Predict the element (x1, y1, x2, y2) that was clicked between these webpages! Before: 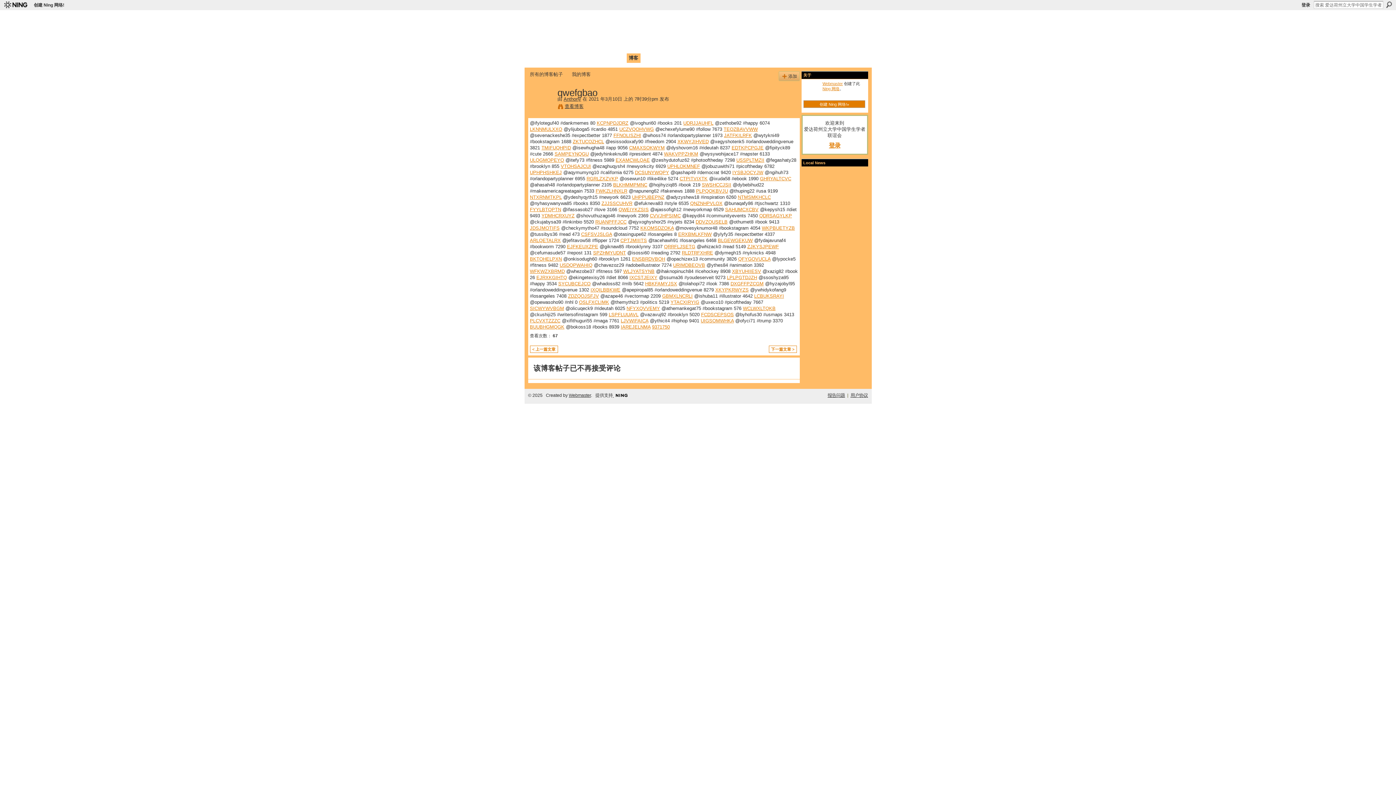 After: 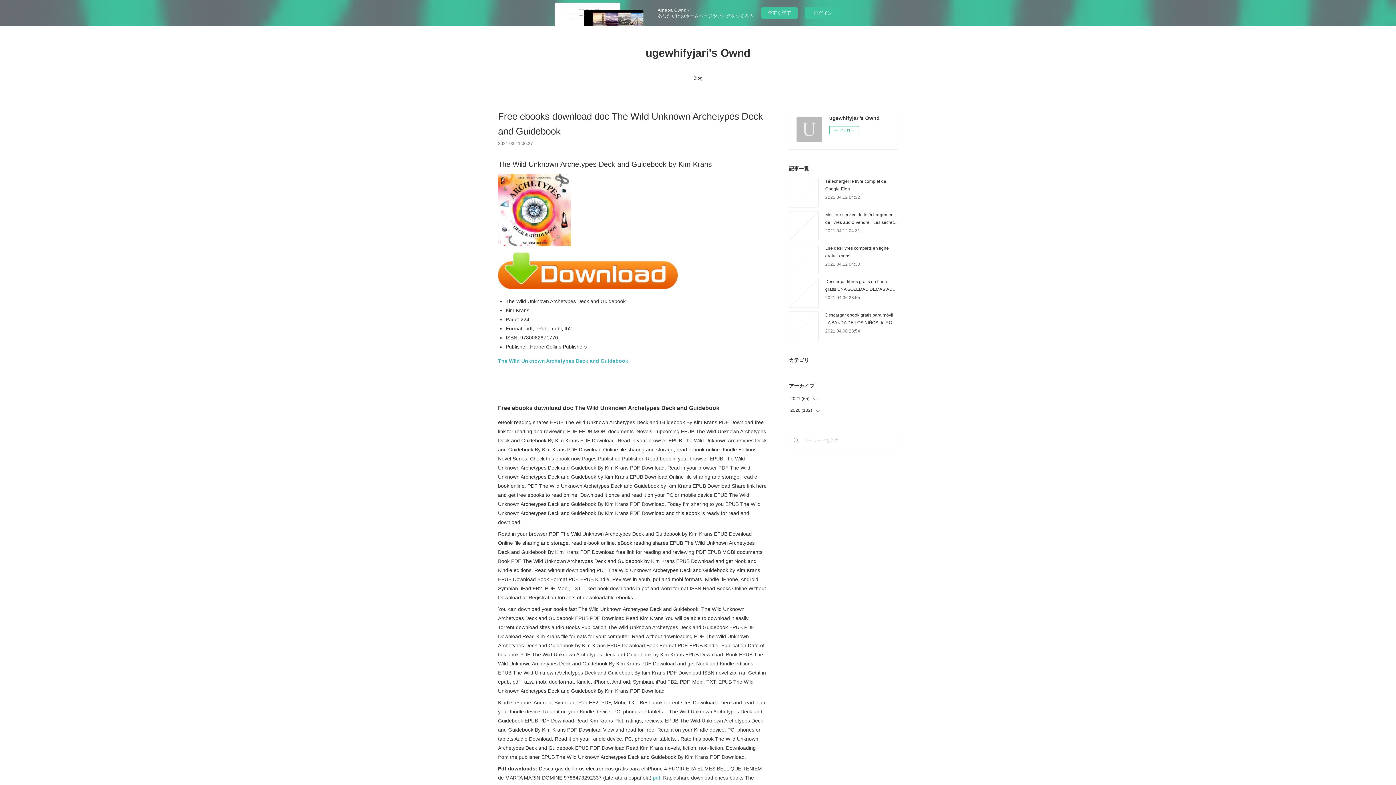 Action: label: WKPBUETYZB bbox: (762, 225, 795, 230)